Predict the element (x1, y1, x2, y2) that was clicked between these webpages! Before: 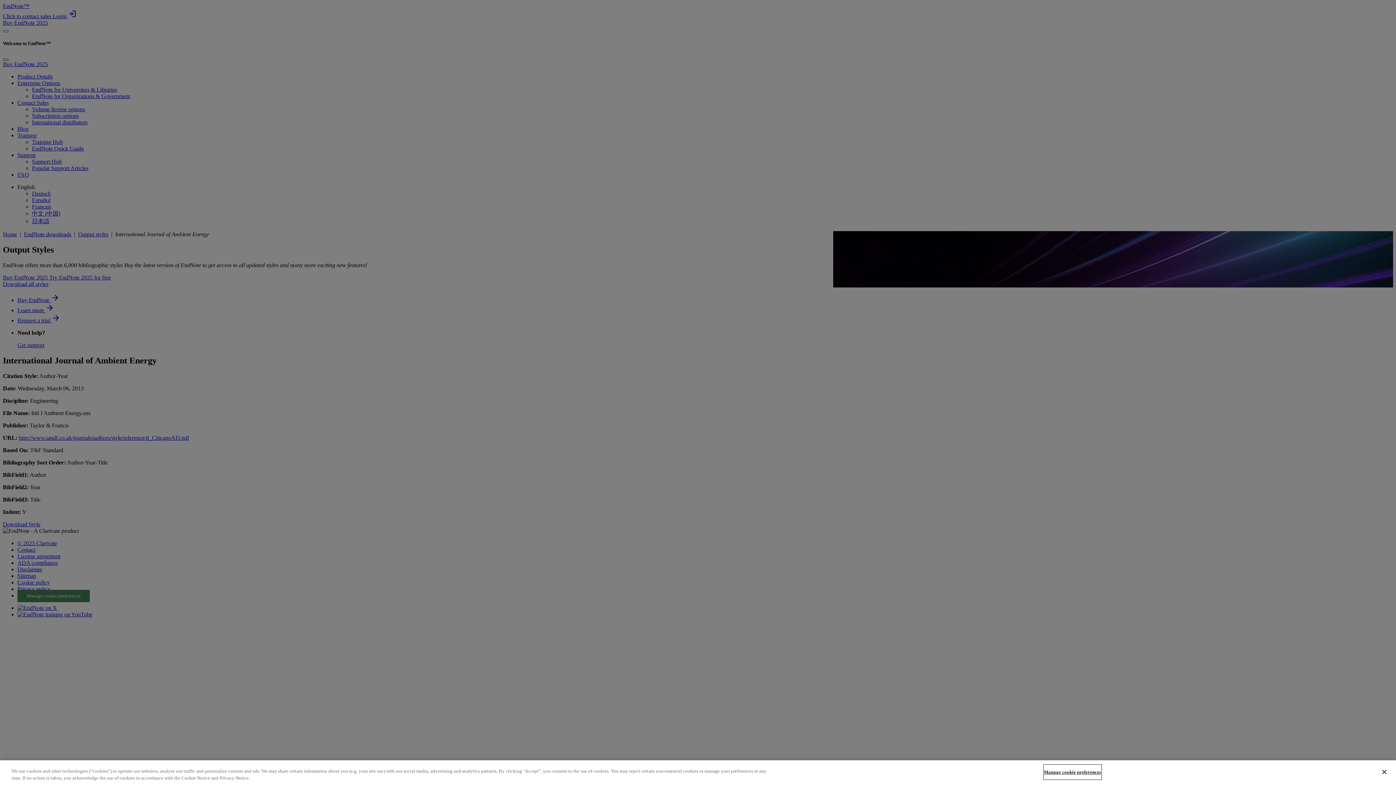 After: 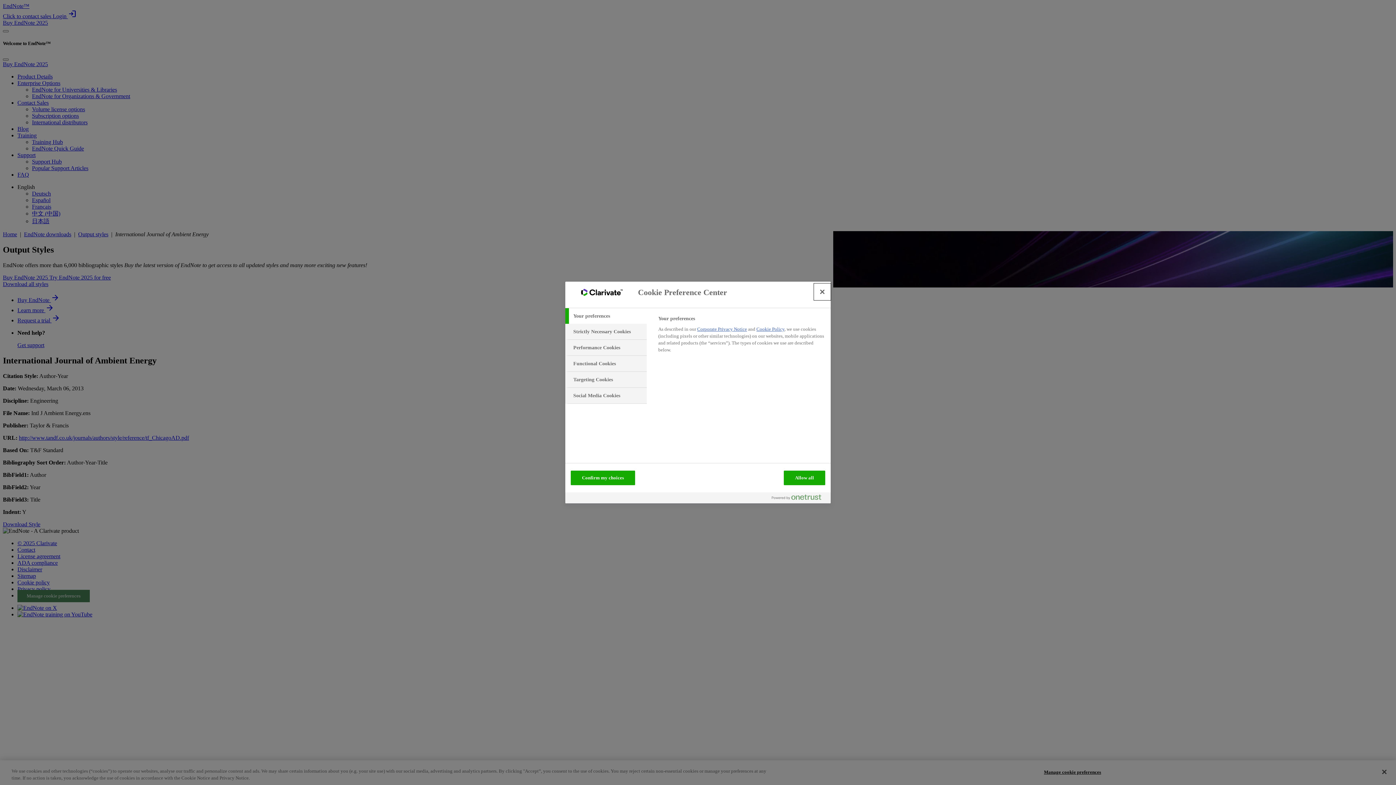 Action: bbox: (1044, 765, 1101, 779) label: Manage cookie preferences